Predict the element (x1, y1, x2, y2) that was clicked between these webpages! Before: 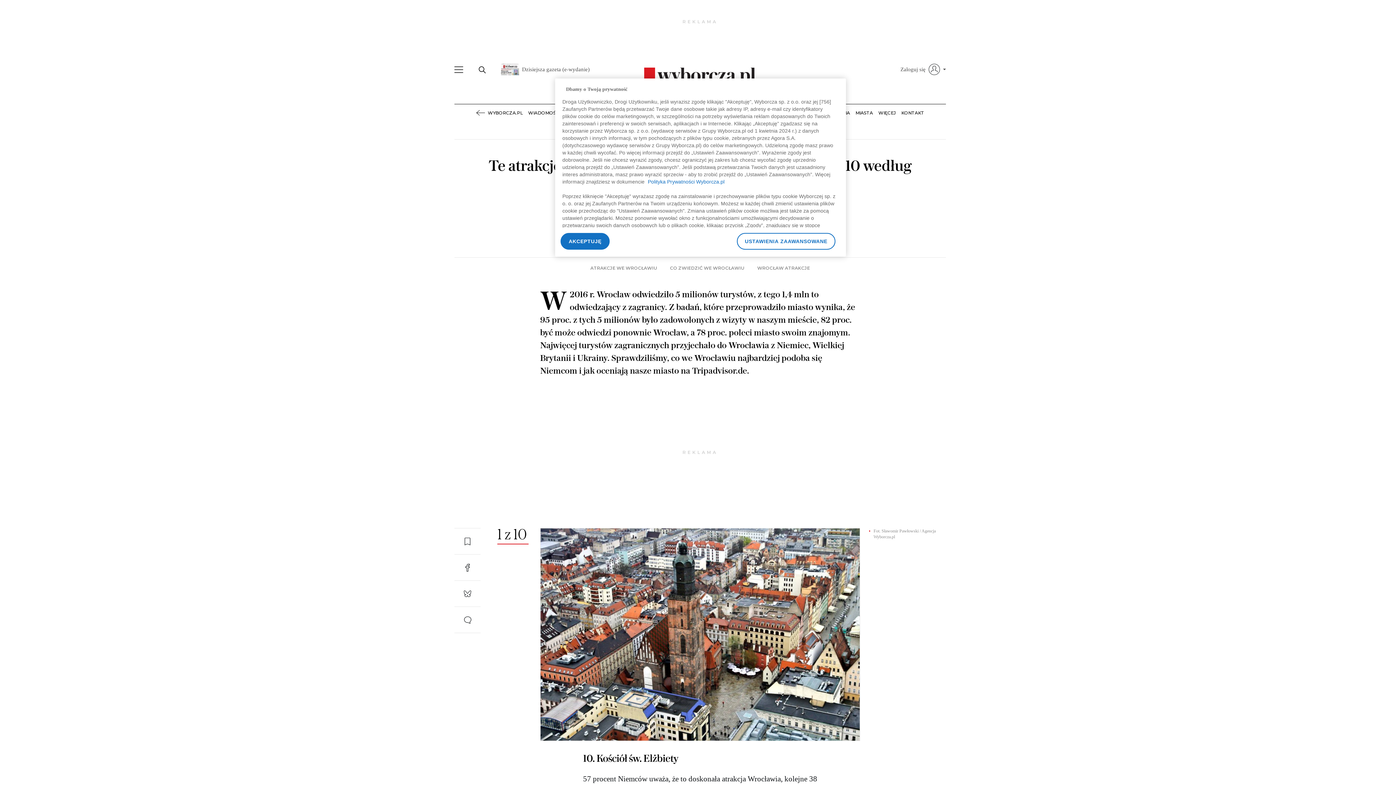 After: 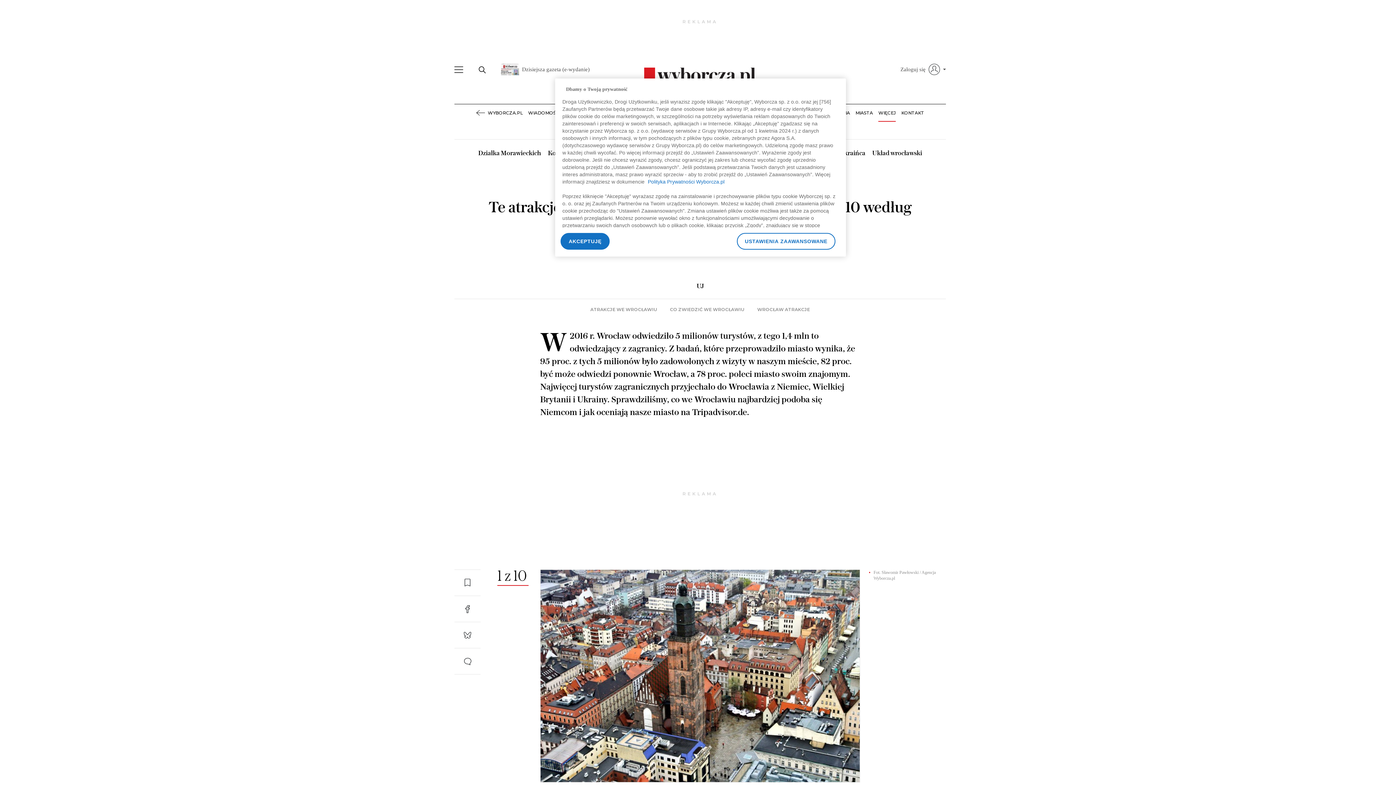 Action: label: WIĘCEJ bbox: (878, 104, 896, 121)